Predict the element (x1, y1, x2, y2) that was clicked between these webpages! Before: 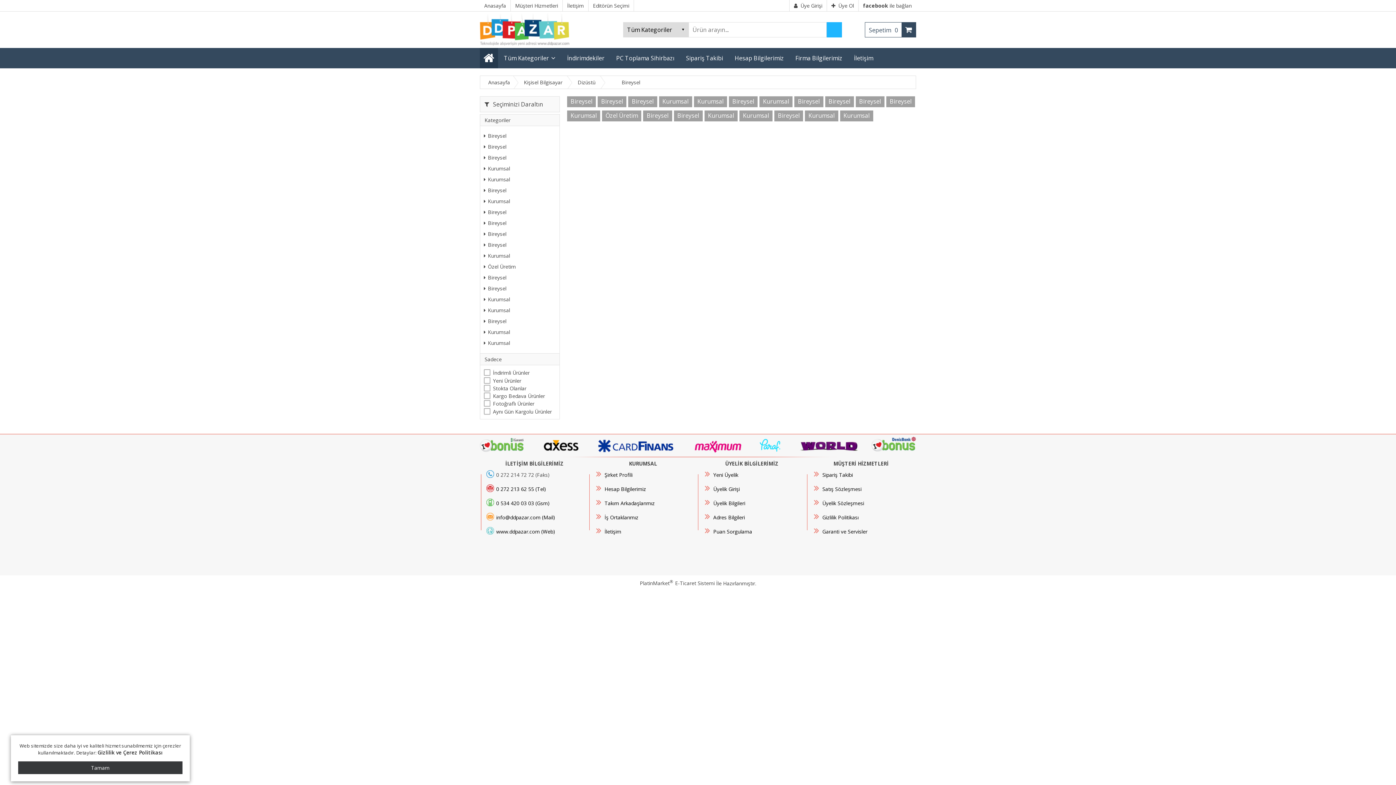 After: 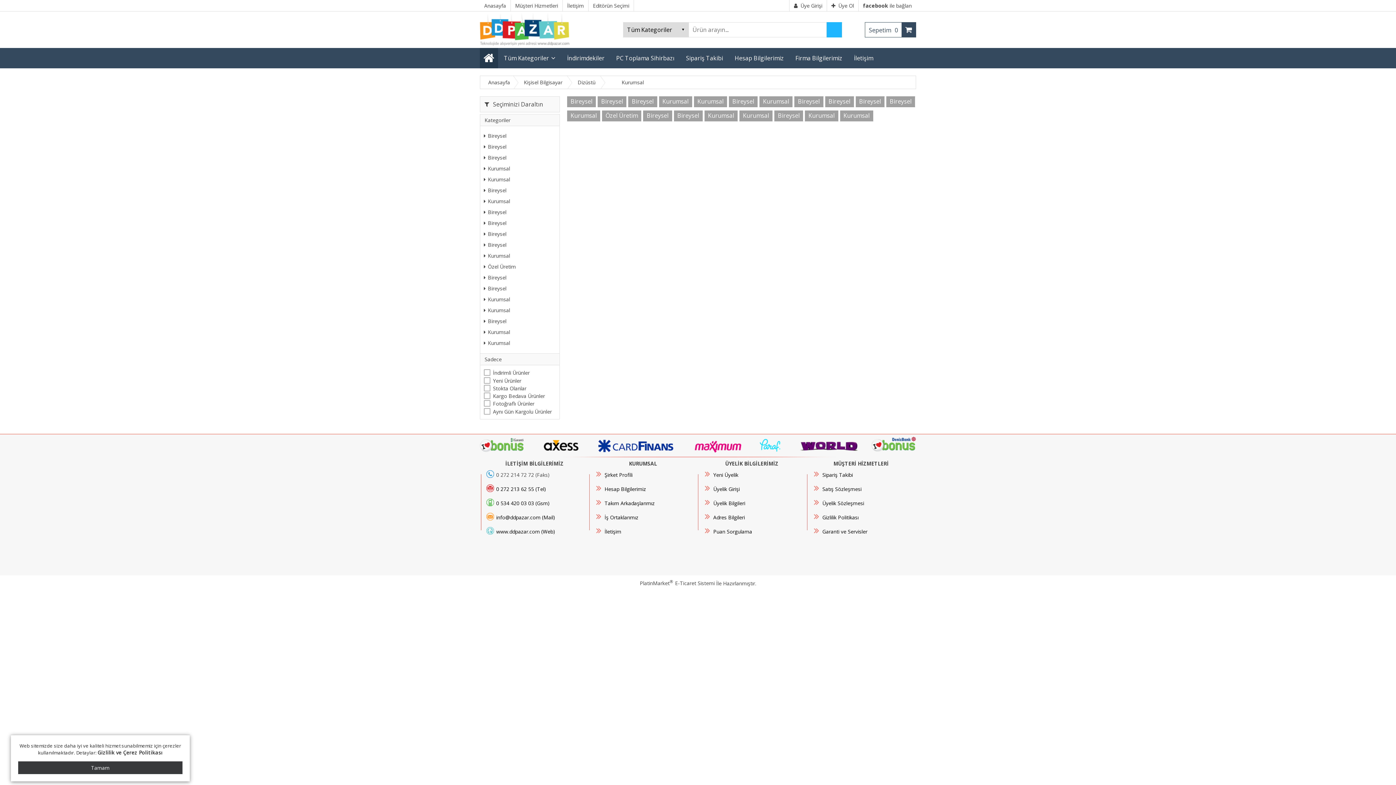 Action: bbox: (484, 197, 550, 206) label: Kurumsal